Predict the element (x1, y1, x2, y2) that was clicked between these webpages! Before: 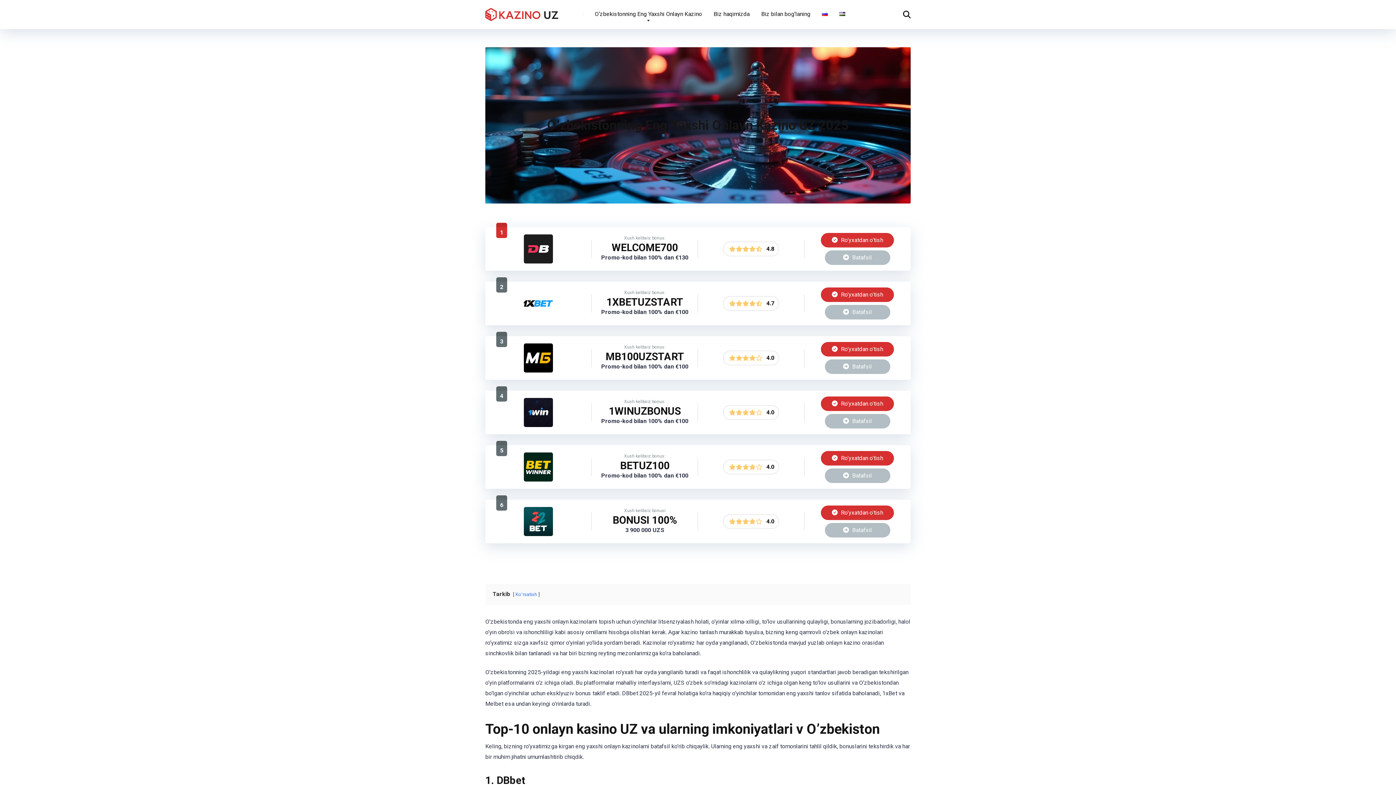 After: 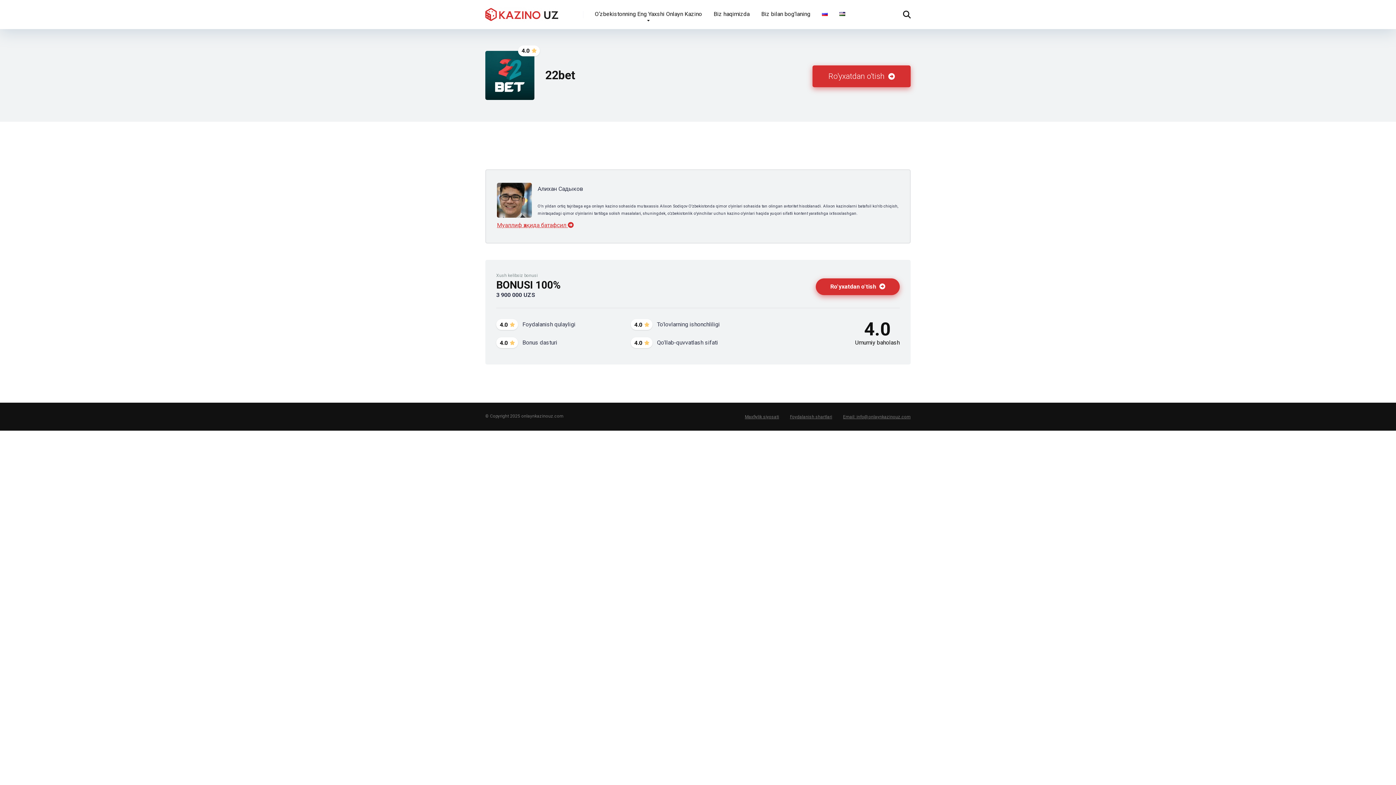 Action: label:  Batafsil bbox: (825, 523, 890, 537)